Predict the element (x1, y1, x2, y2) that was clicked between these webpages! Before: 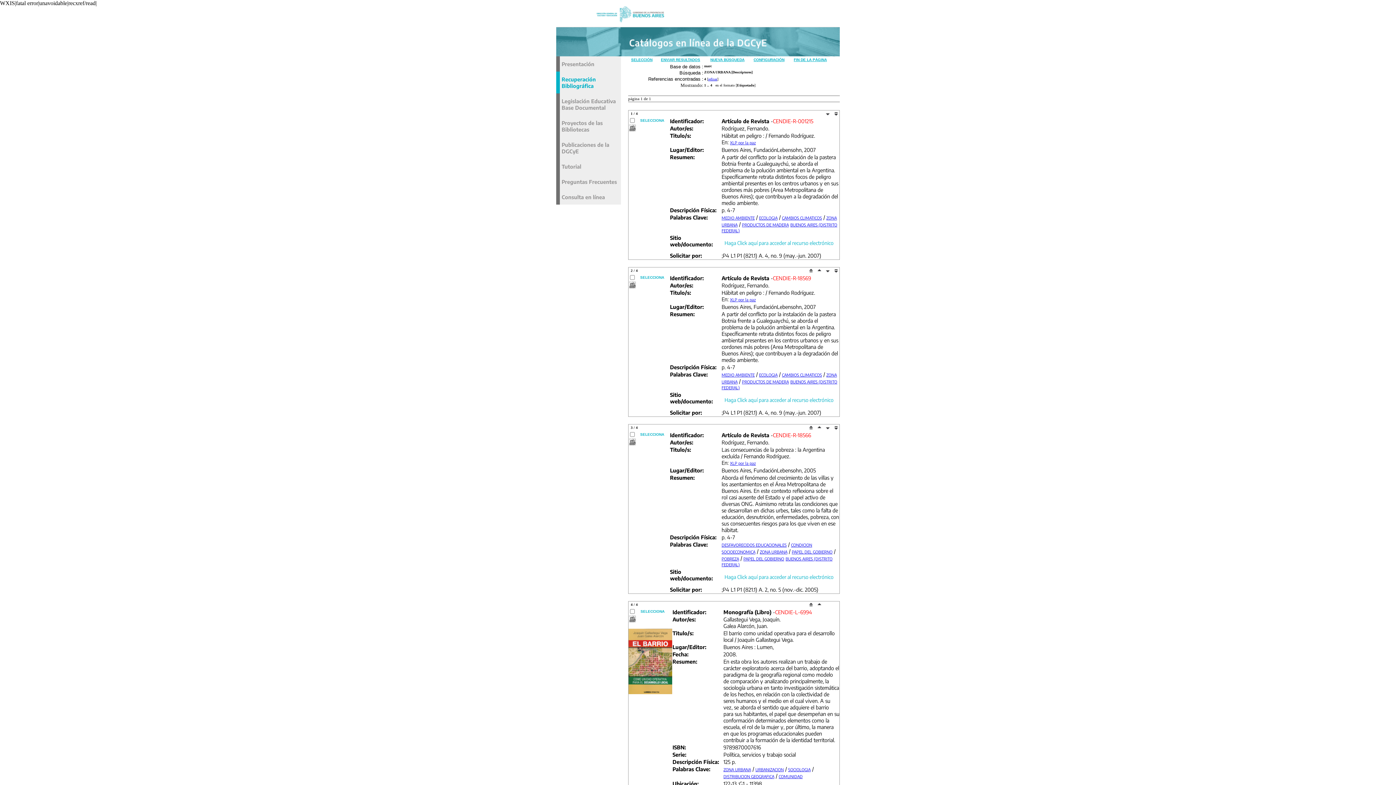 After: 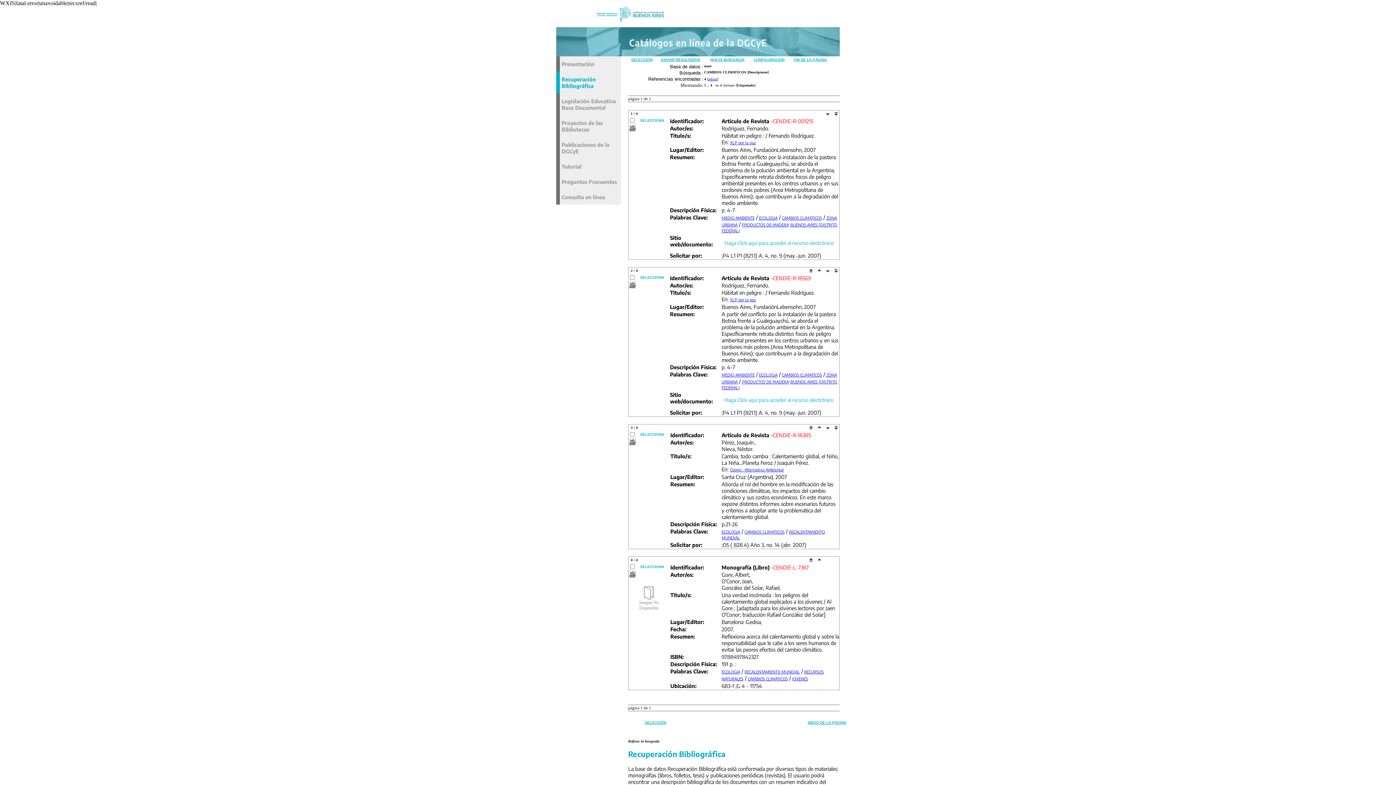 Action: label: CAMBIOS CLIMATICOS bbox: (782, 372, 822, 377)